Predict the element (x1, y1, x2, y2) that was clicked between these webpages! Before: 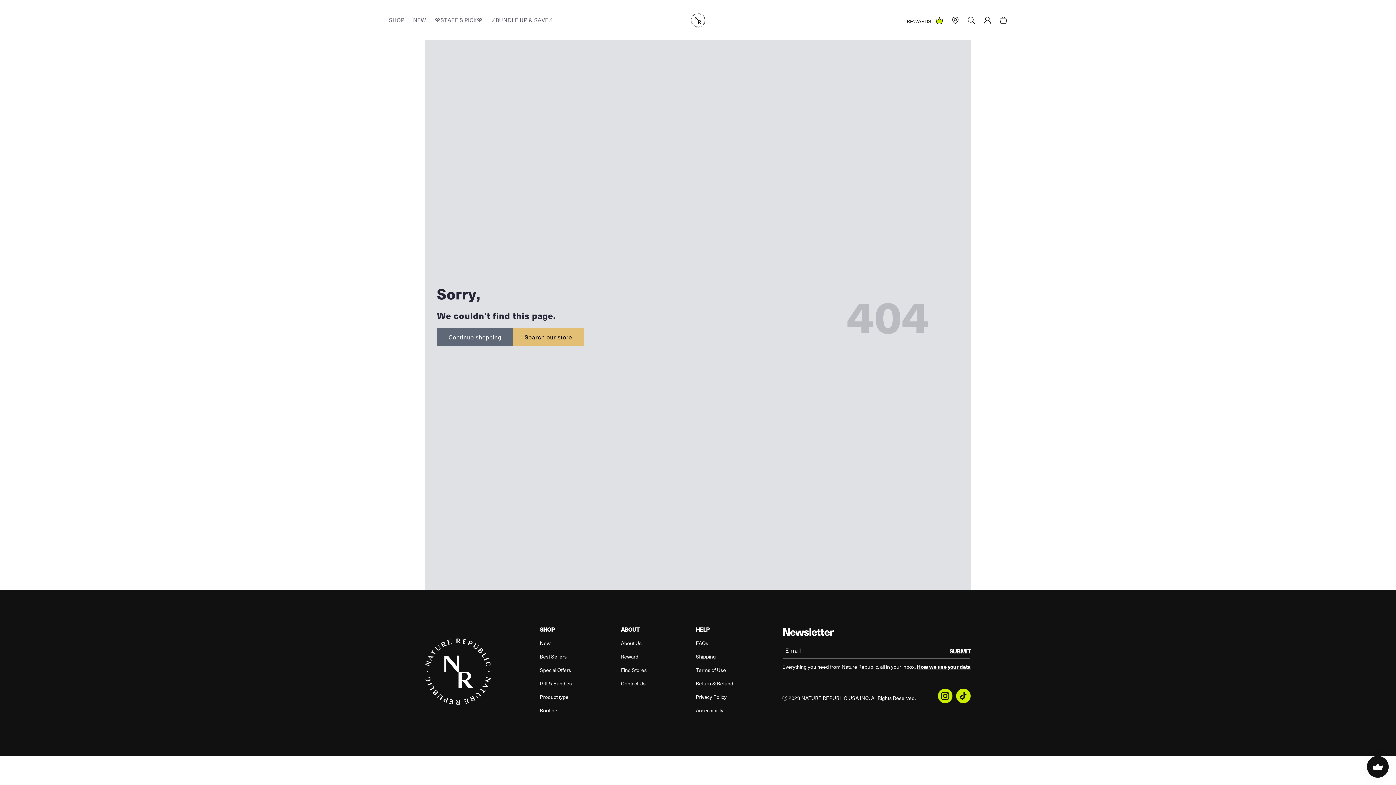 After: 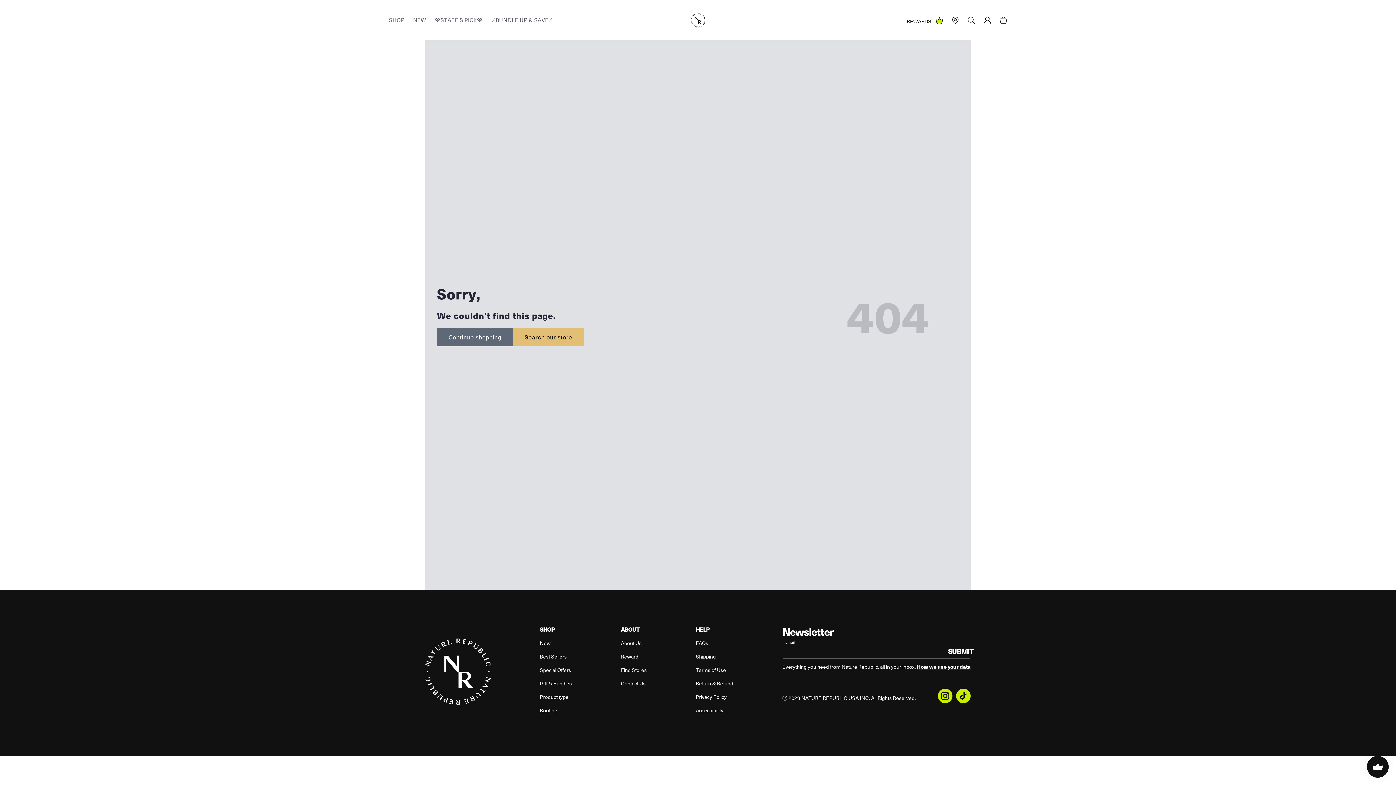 Action: label: Subscribe bbox: (944, 642, 970, 659)